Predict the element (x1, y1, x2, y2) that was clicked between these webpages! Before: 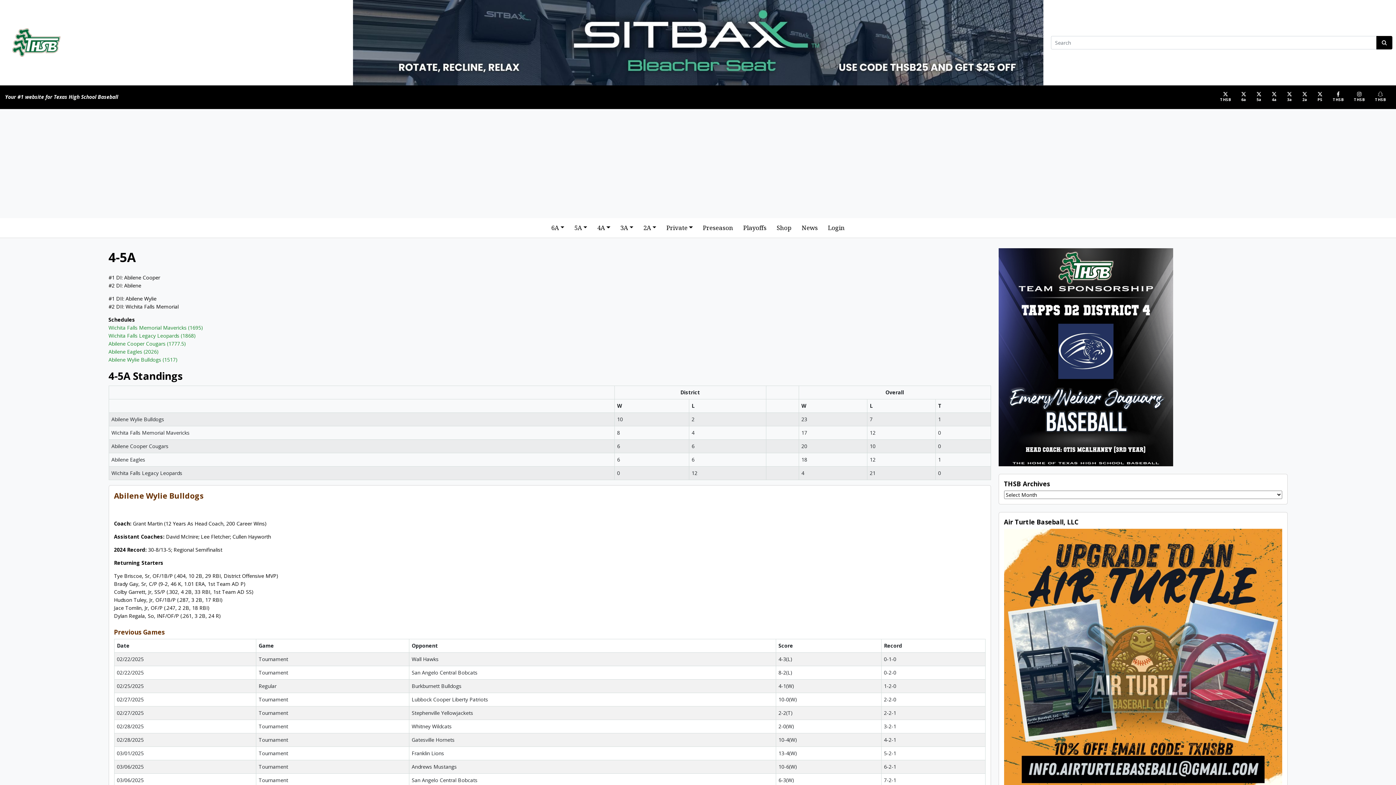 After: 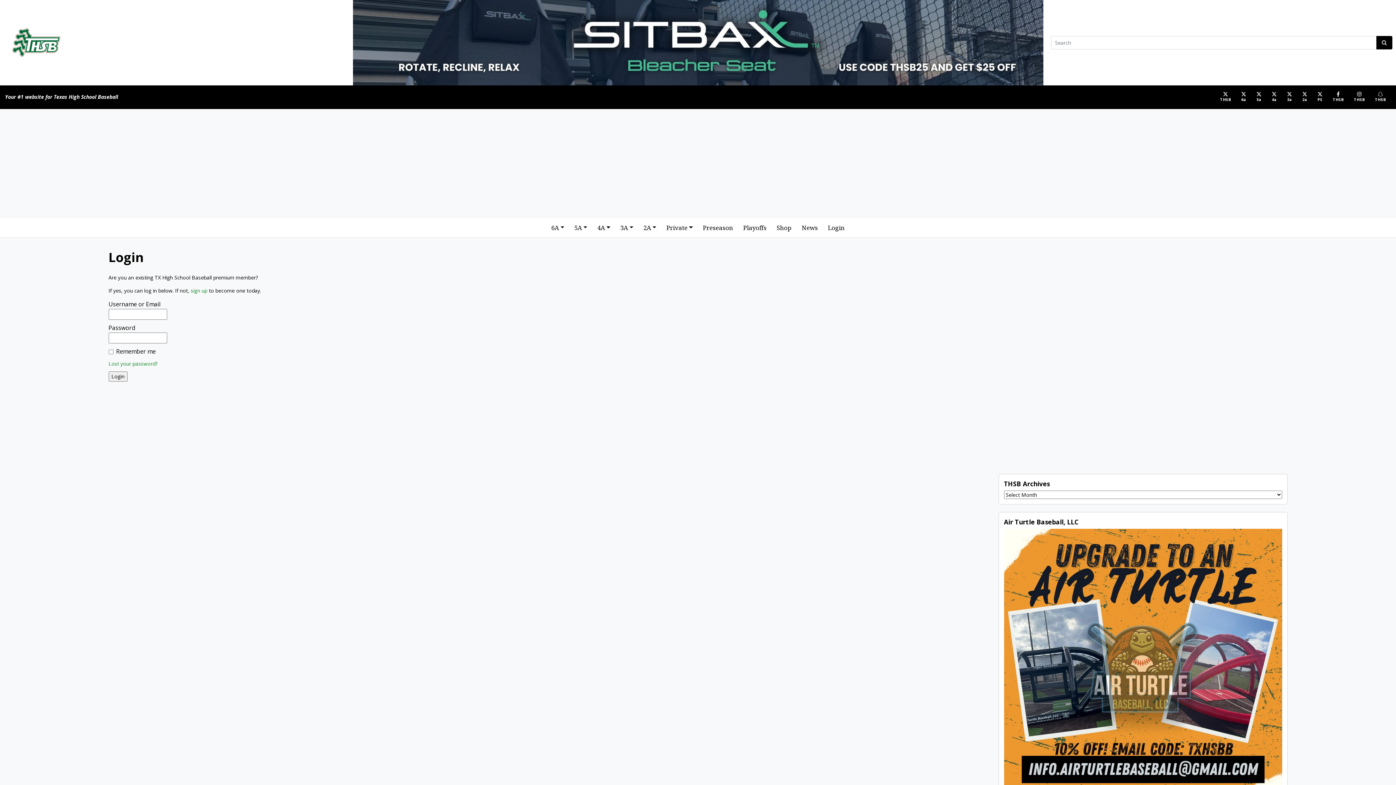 Action: bbox: (823, 220, 850, 235) label: Login